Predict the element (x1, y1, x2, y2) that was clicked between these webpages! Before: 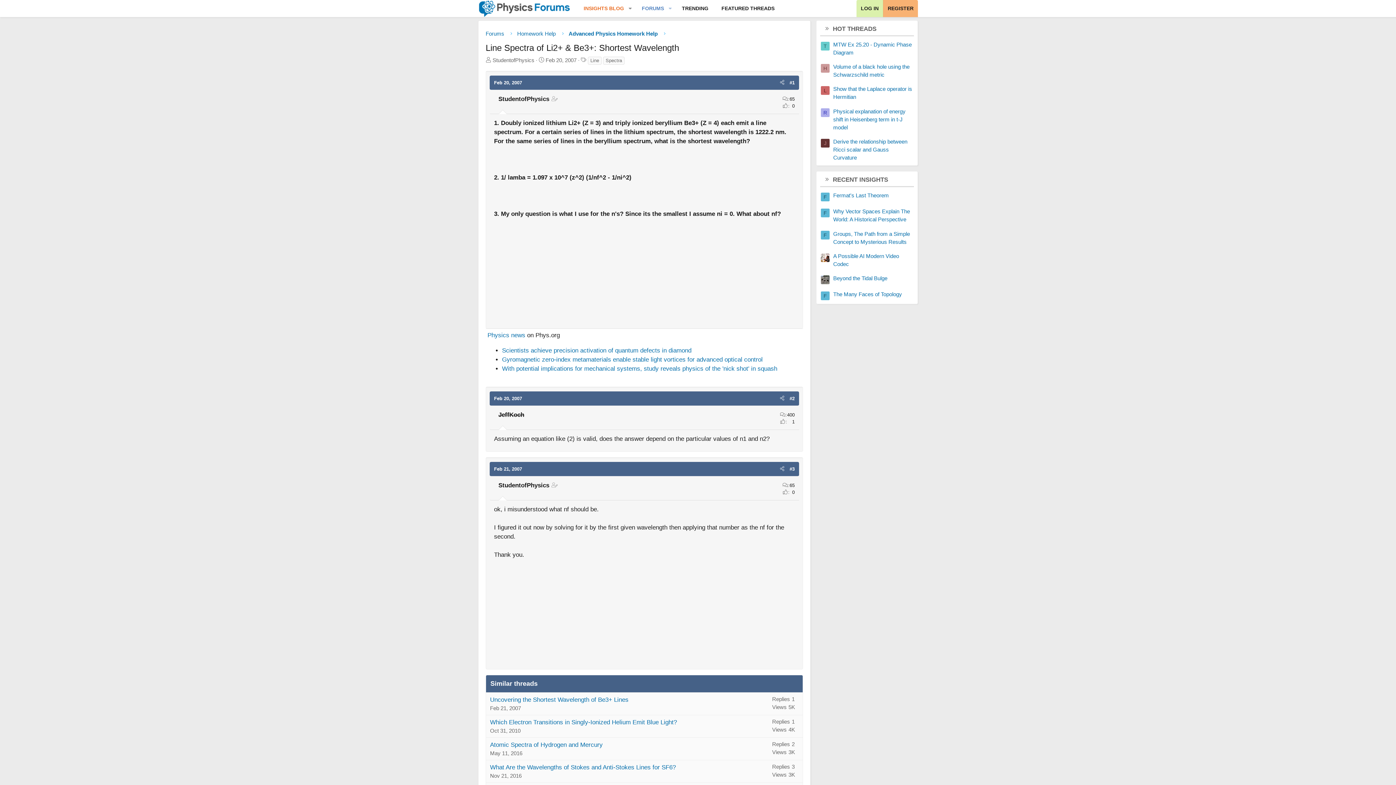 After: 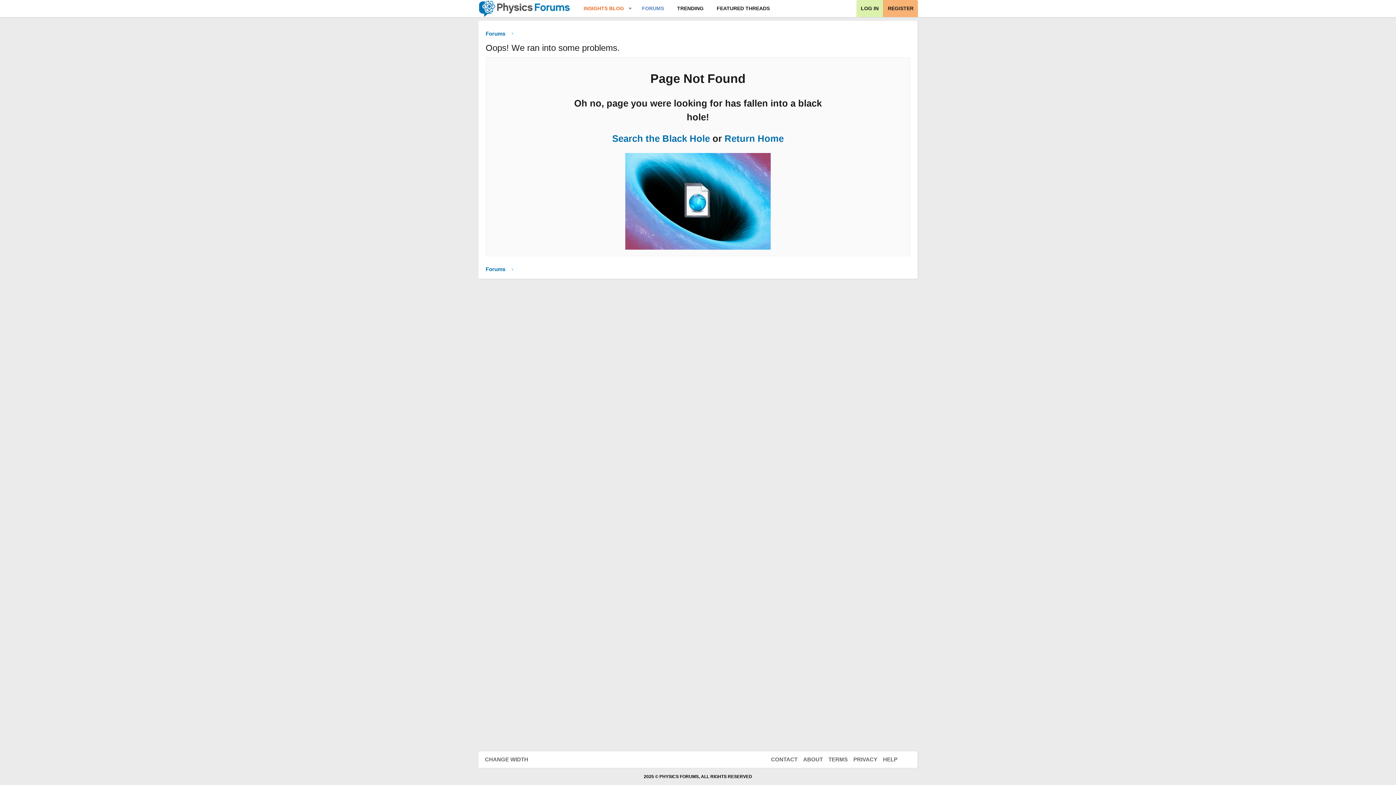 Action: bbox: (715, 0, 781, 17) label: FEATURED THREADS